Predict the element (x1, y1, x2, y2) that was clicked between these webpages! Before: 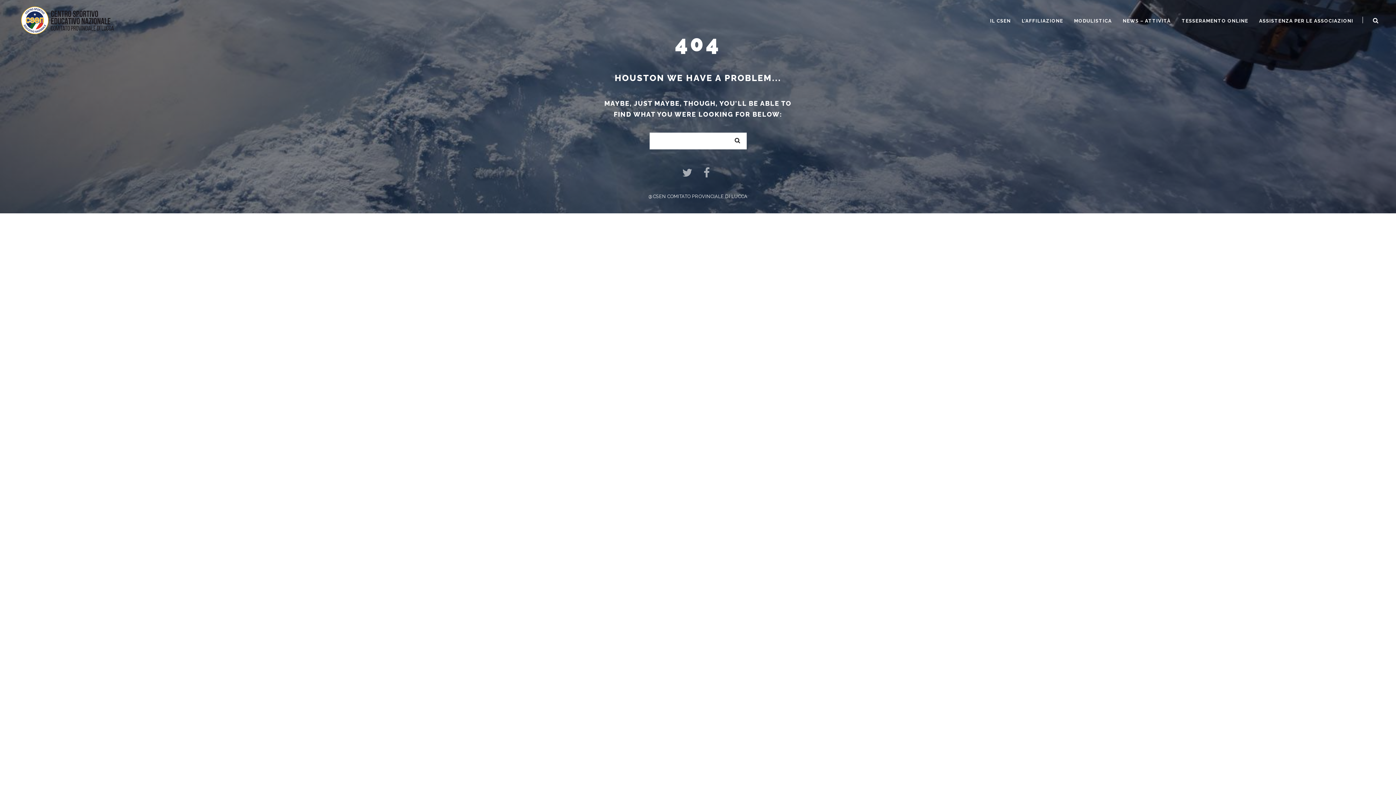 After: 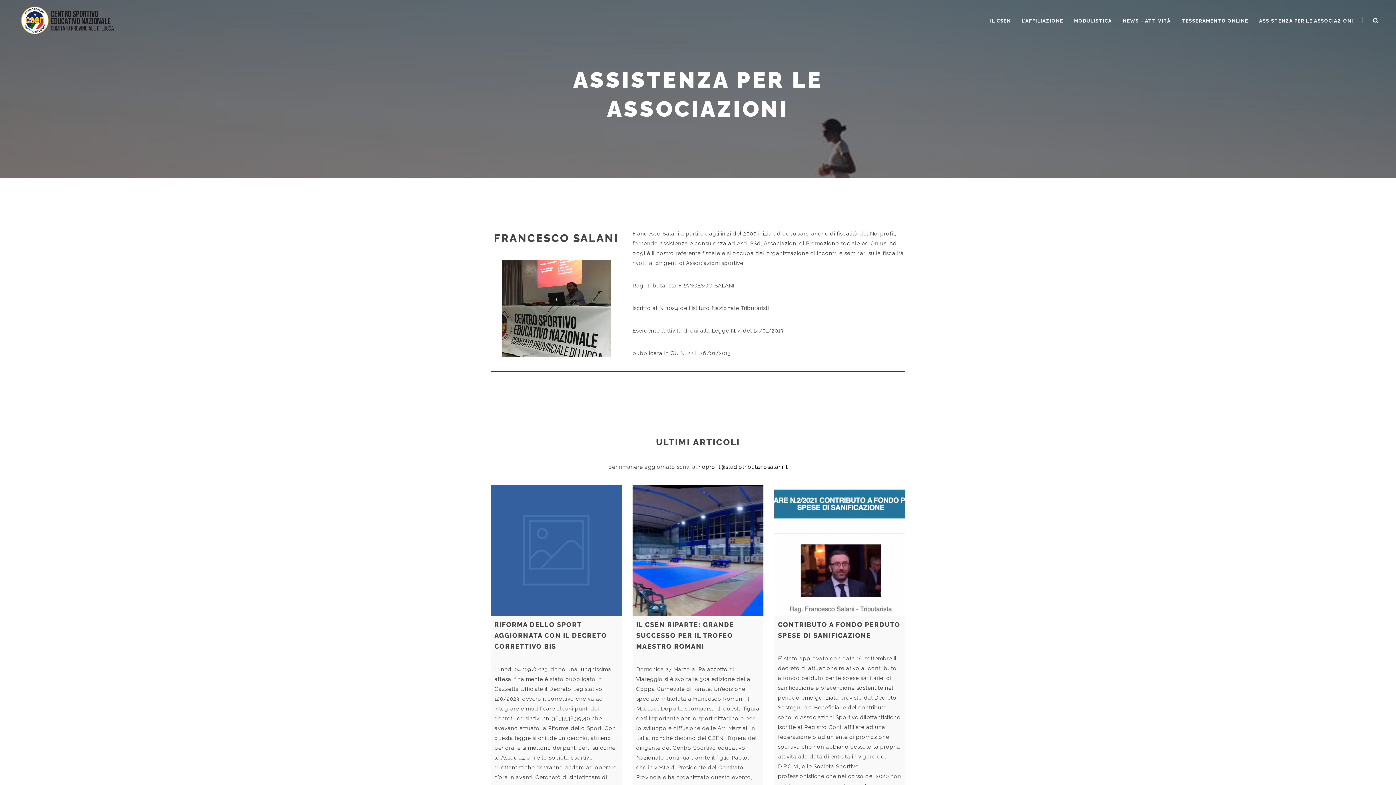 Action: bbox: (1254, 0, 1359, 42) label: ASSISTENZA PER LE ASSOCIAZIONI